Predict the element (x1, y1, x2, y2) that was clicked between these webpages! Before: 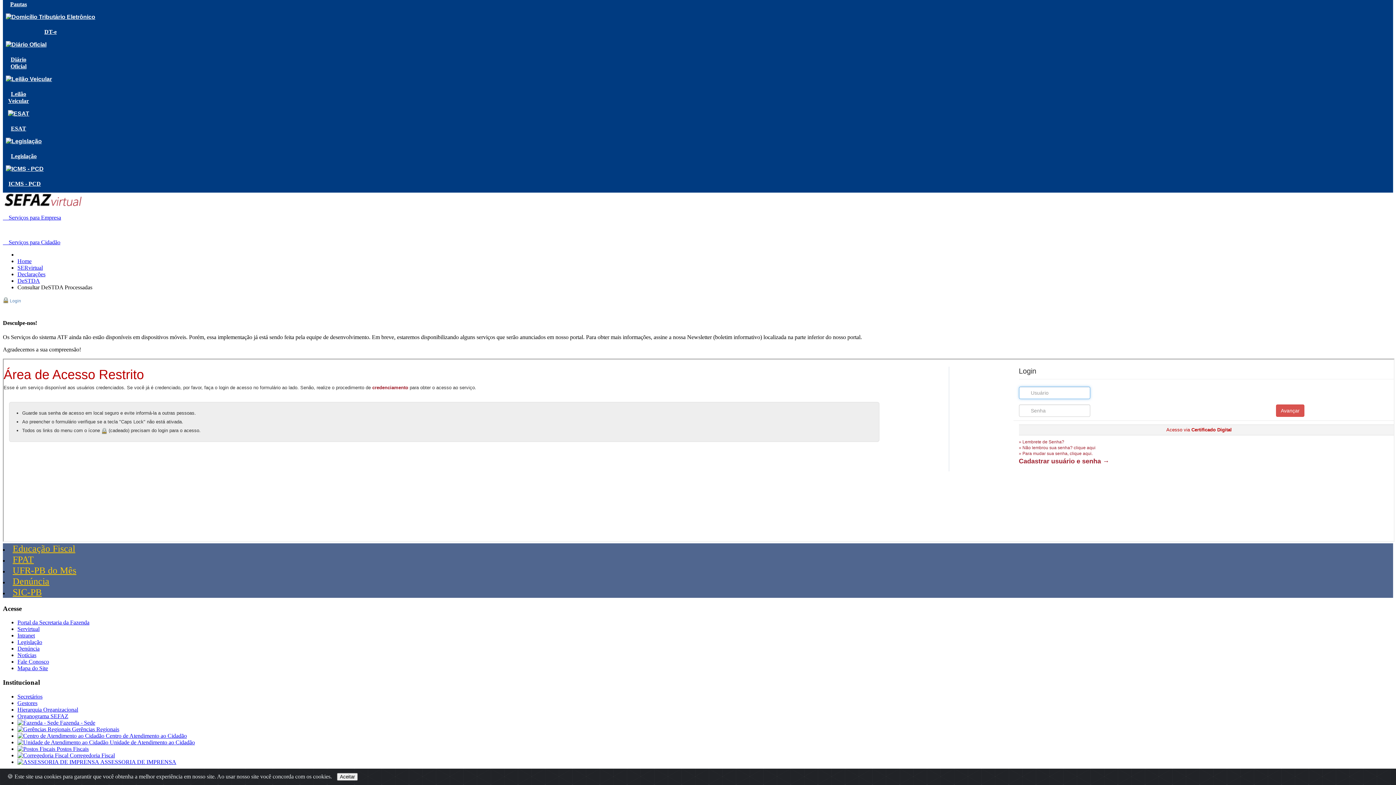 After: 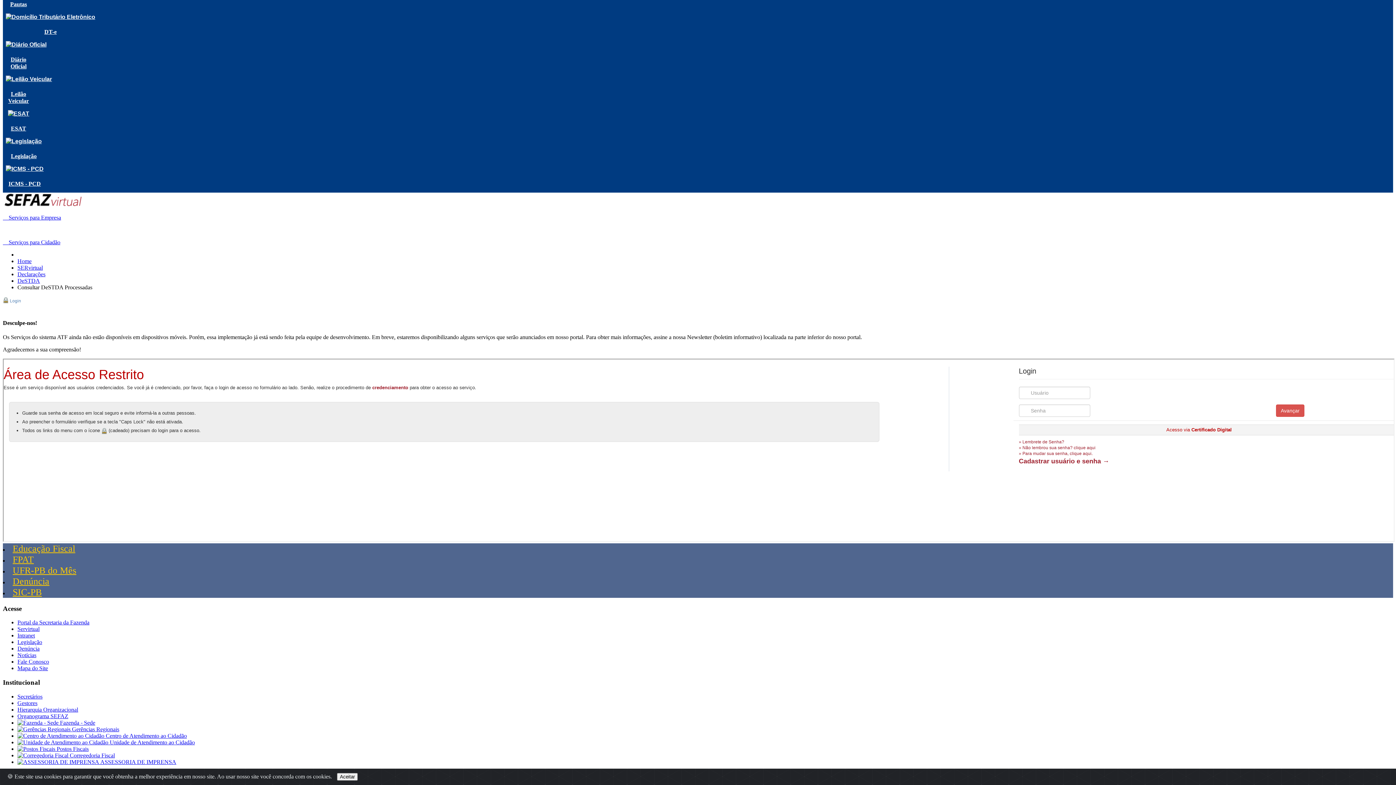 Action: bbox: (5, 43, 46, 49)